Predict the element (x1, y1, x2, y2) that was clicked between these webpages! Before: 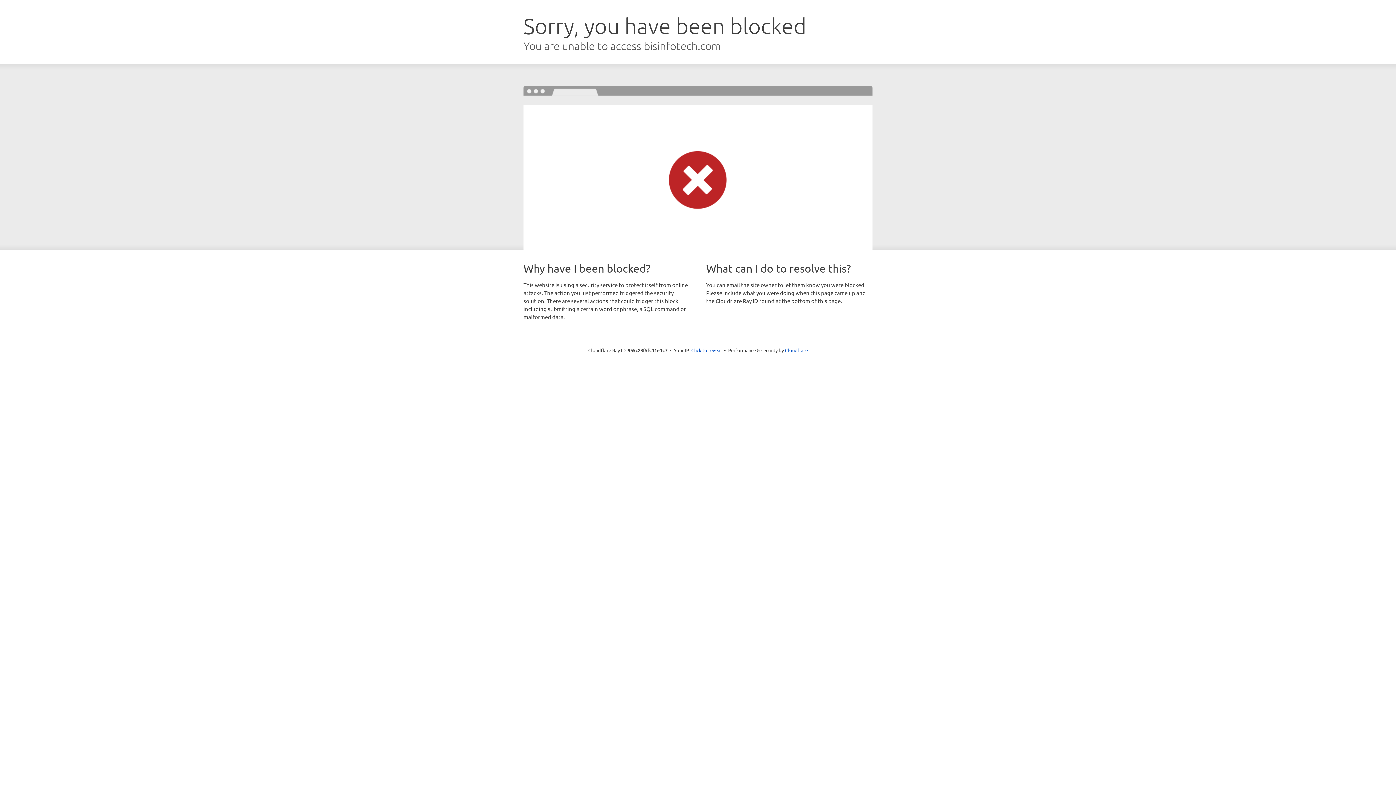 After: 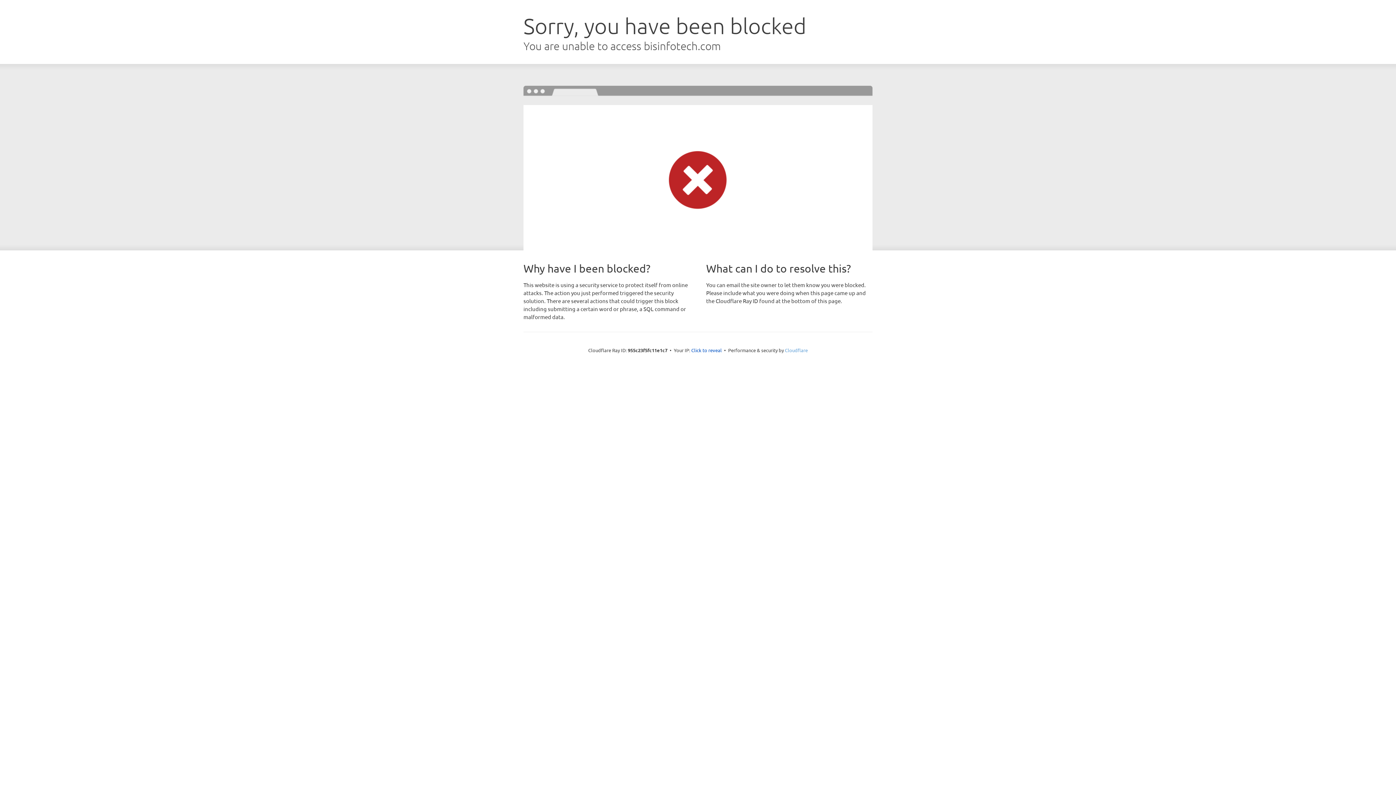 Action: label: Cloudflare bbox: (785, 347, 808, 353)